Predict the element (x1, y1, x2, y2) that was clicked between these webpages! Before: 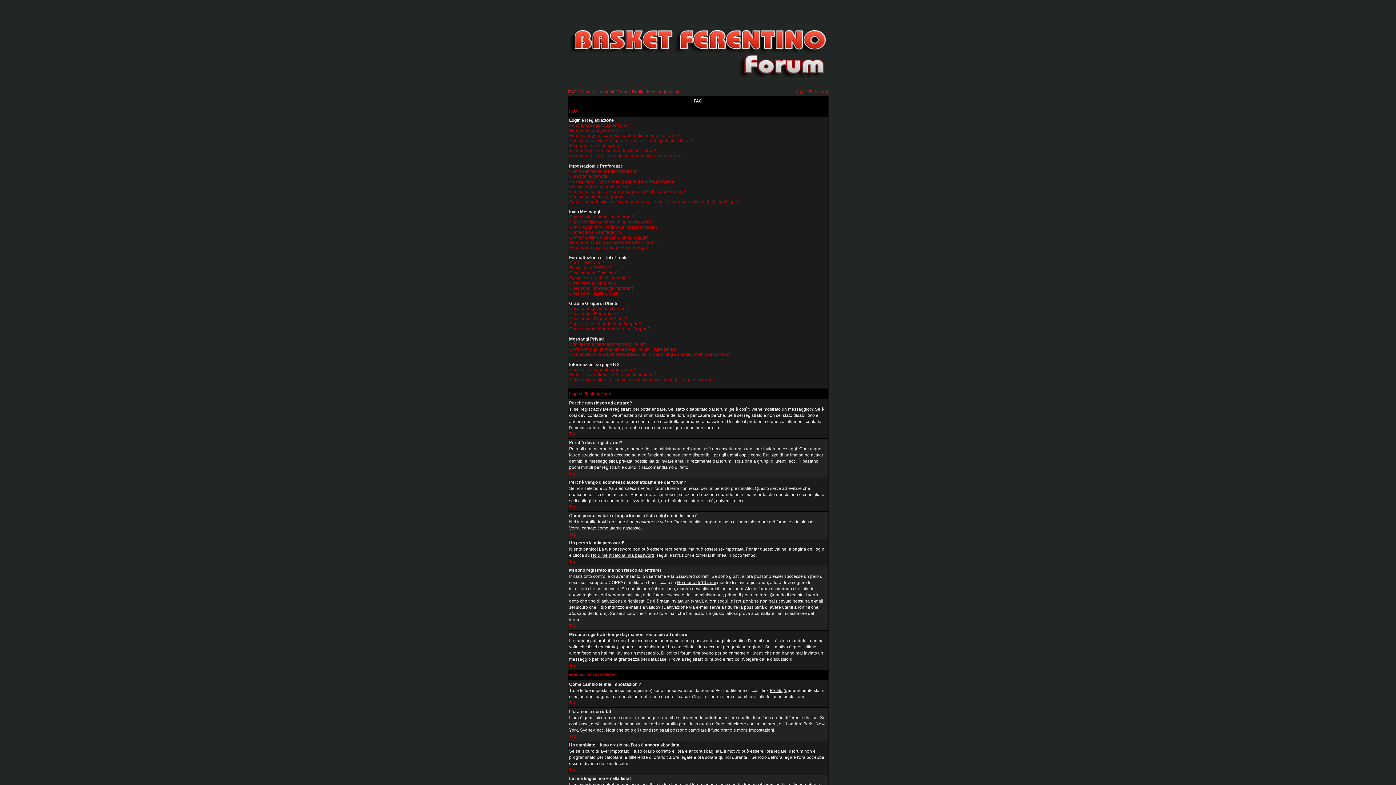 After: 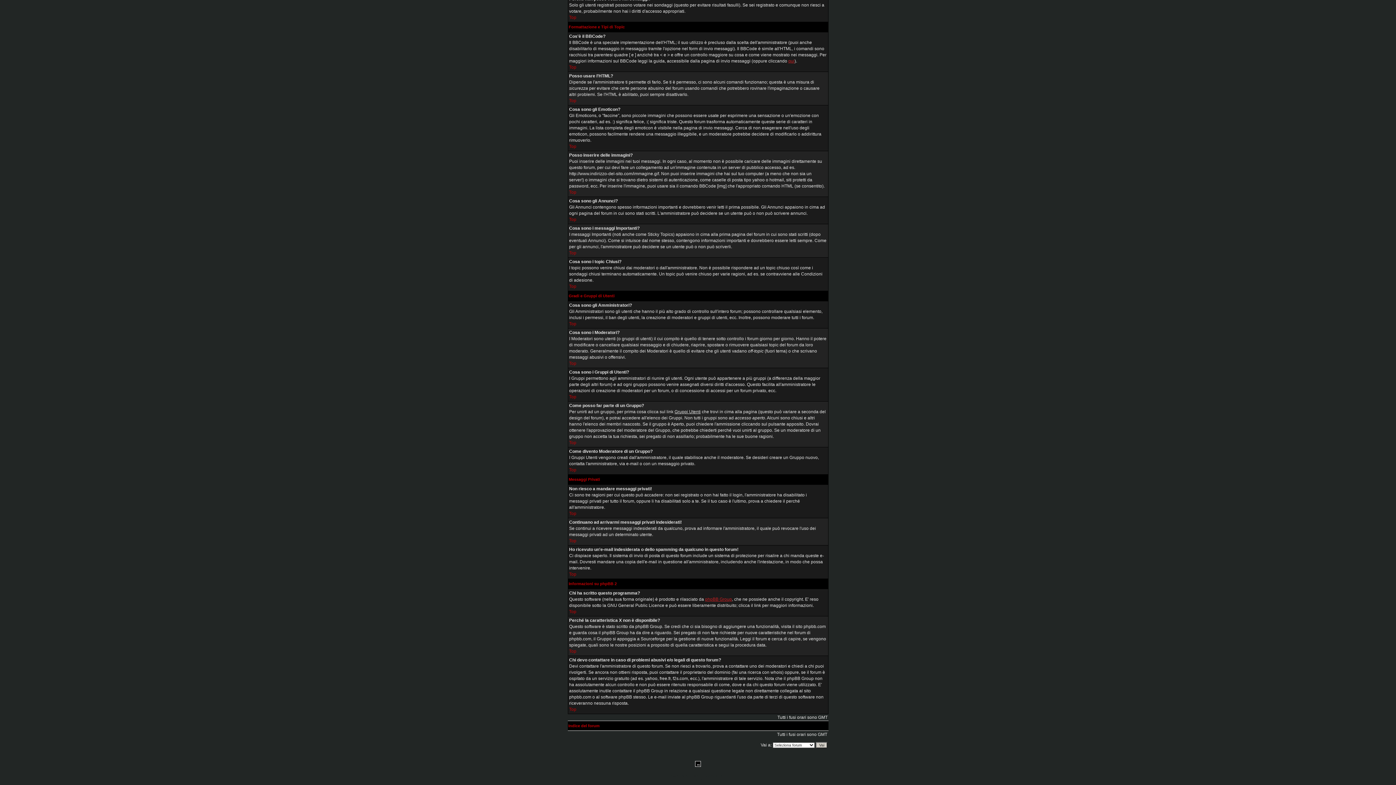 Action: label: Continuano ad arrivarmi messaggi privati indesiderati! bbox: (569, 346, 676, 352)